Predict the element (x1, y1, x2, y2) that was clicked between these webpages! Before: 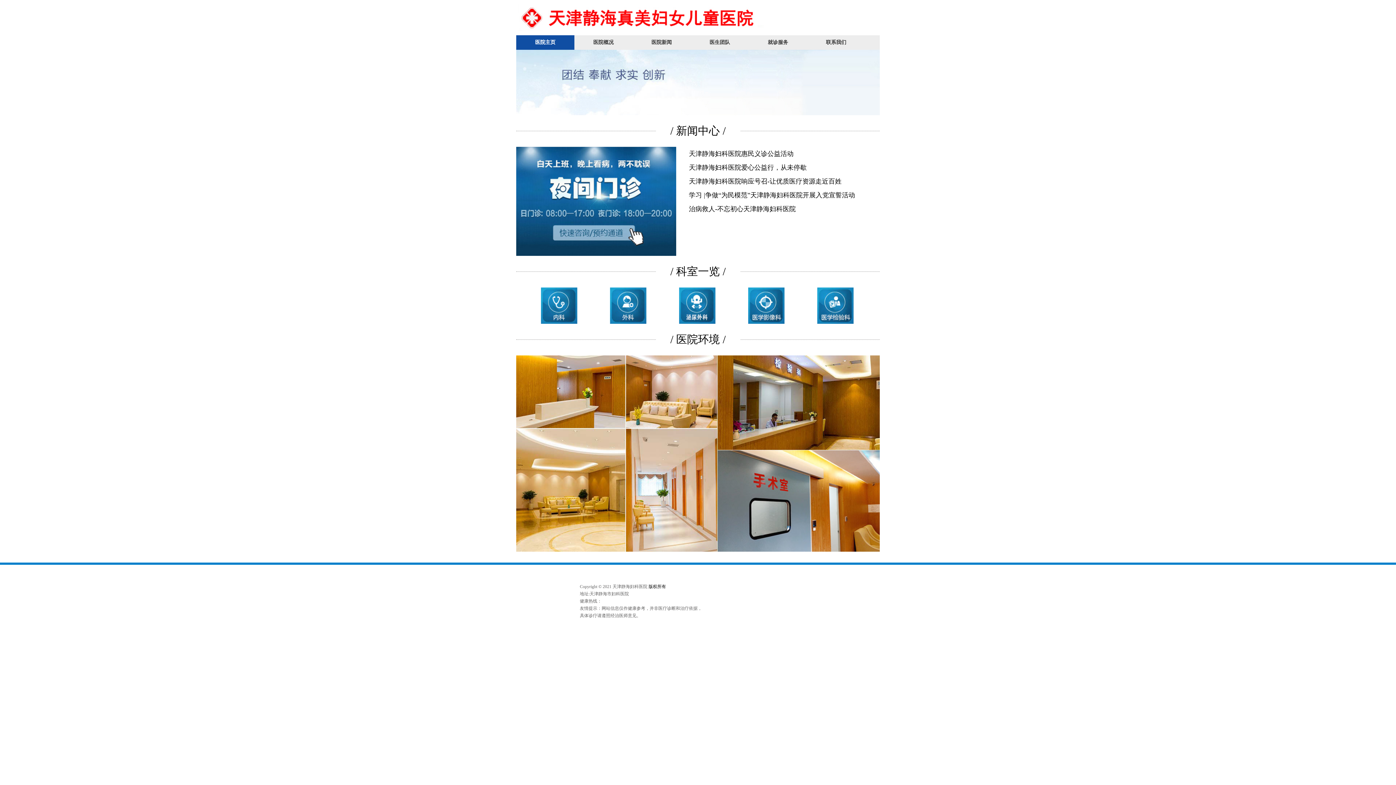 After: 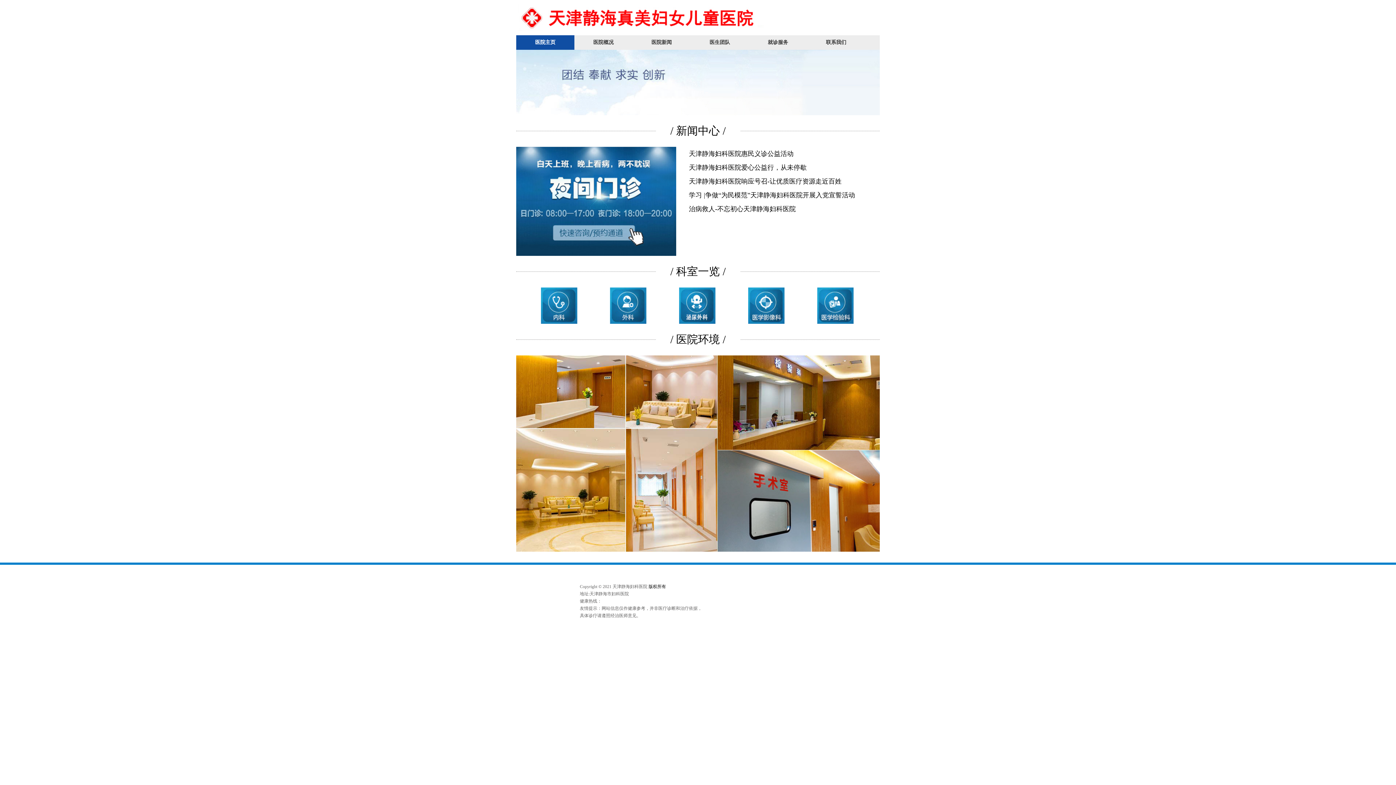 Action: bbox: (516, 302, 523, 314)